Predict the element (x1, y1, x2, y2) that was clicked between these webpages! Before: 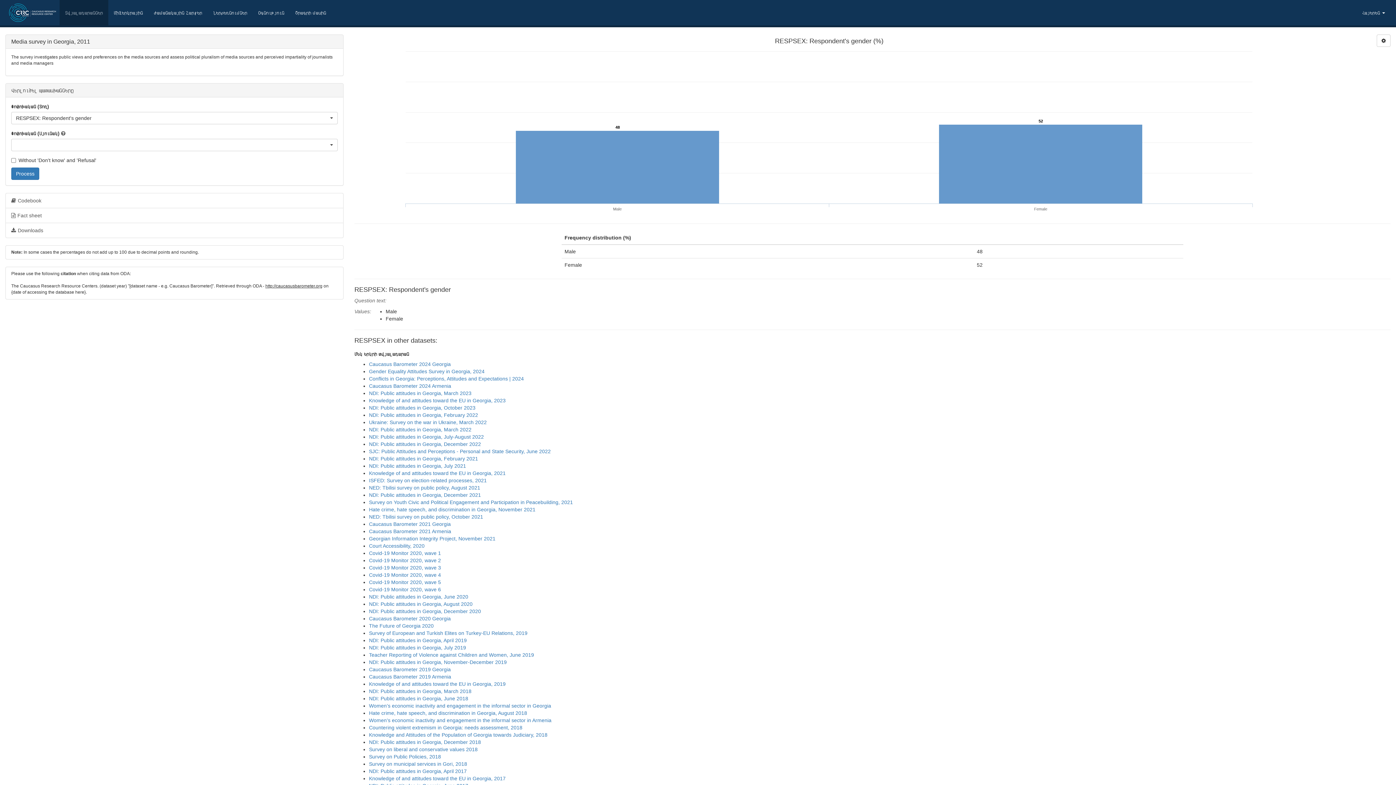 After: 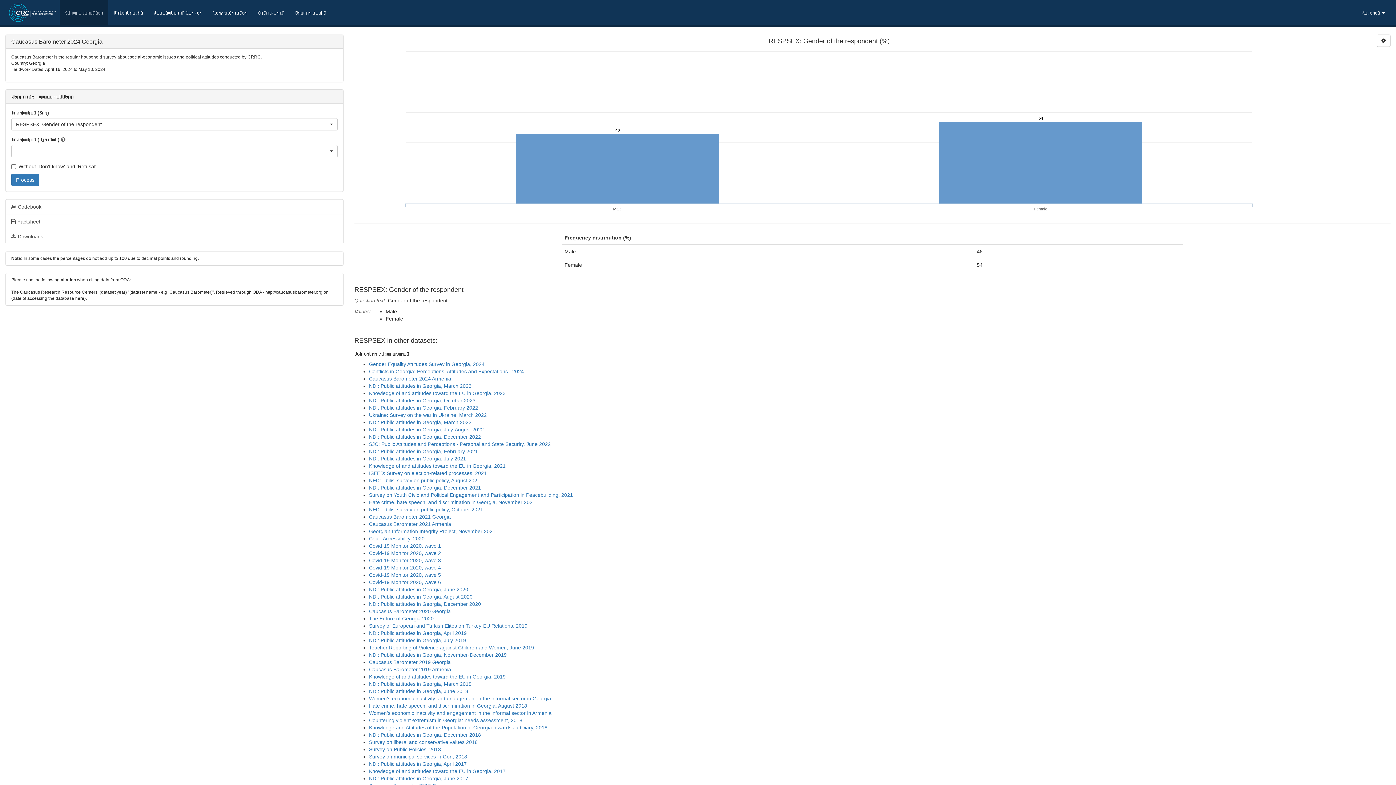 Action: bbox: (369, 361, 450, 367) label: Caucasus Barometer 2024 Georgia